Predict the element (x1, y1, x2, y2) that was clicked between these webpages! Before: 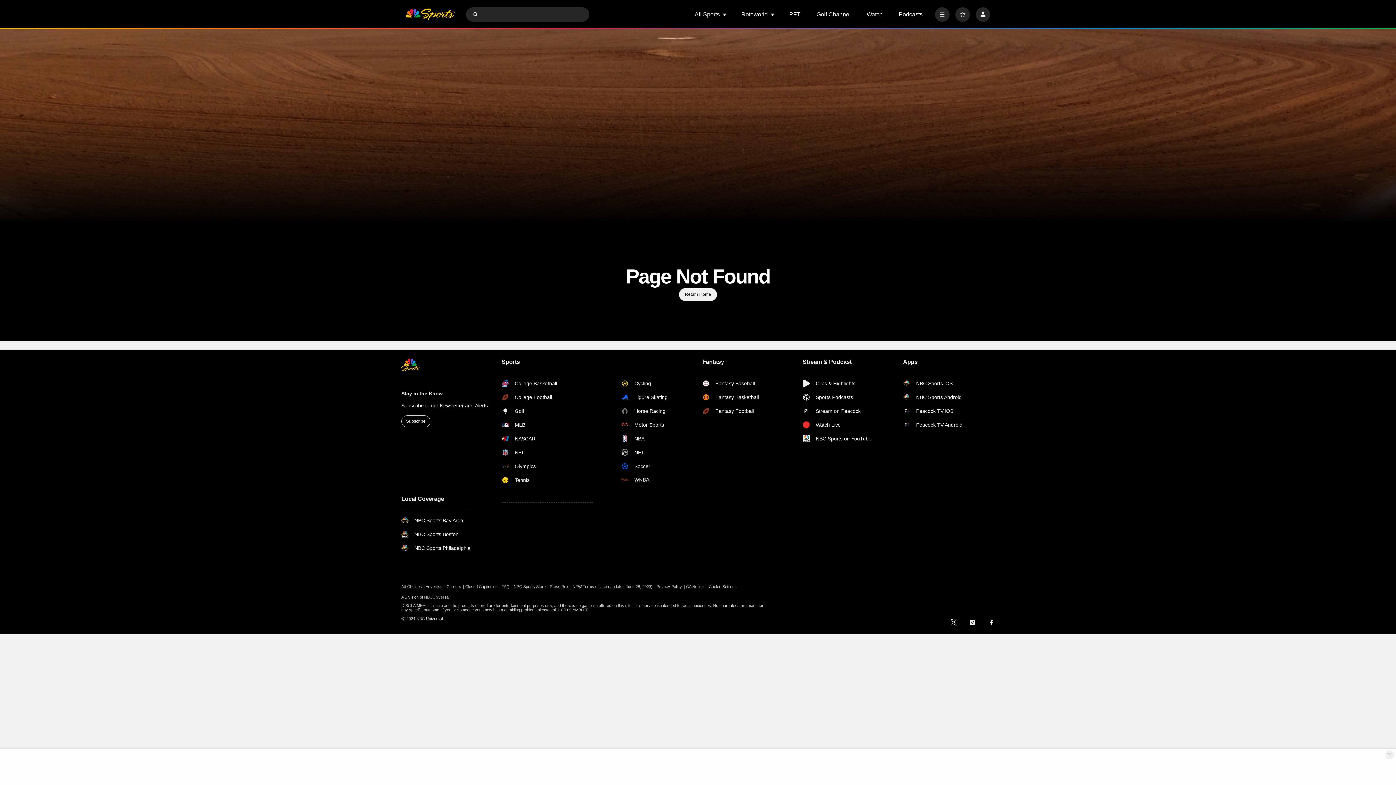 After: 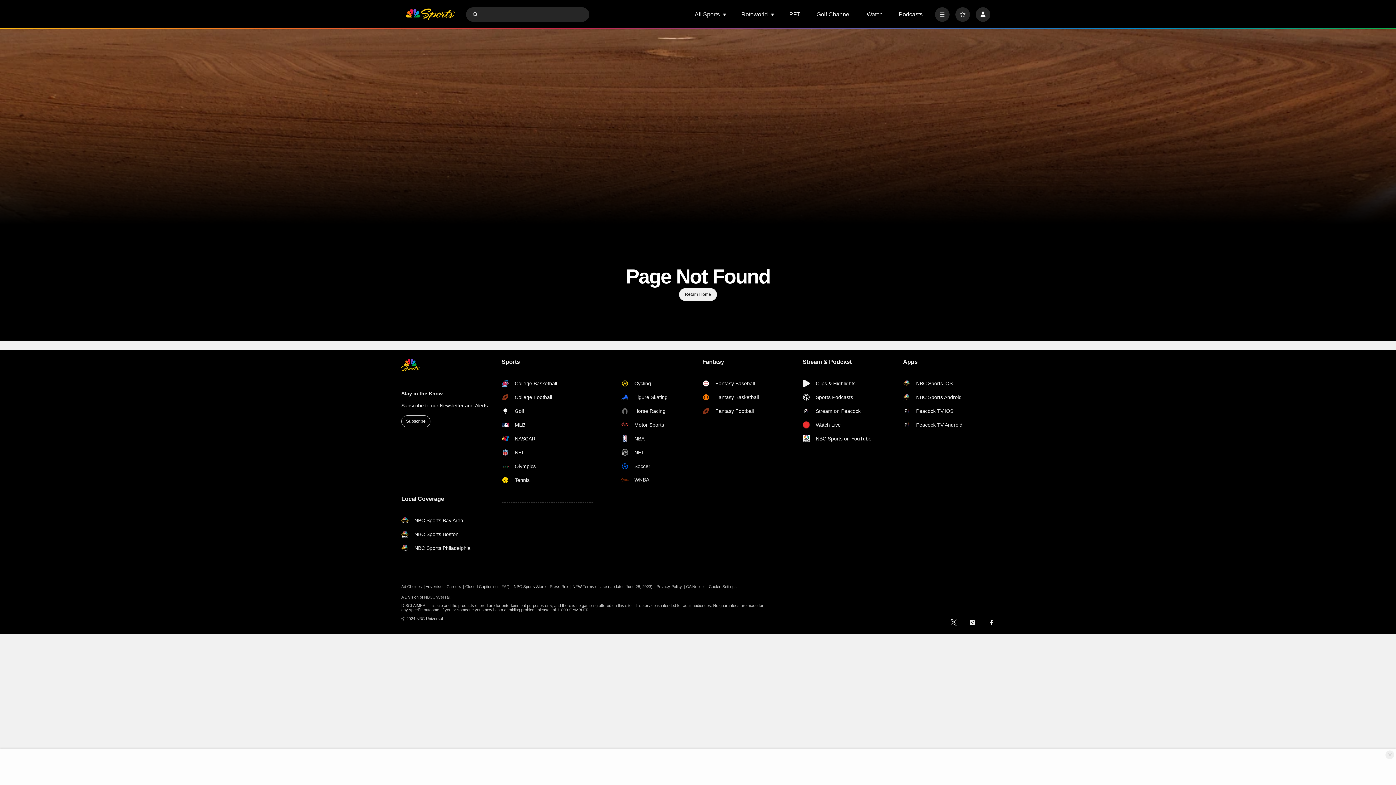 Action: label: Cookie Settings bbox: (709, 584, 736, 589)